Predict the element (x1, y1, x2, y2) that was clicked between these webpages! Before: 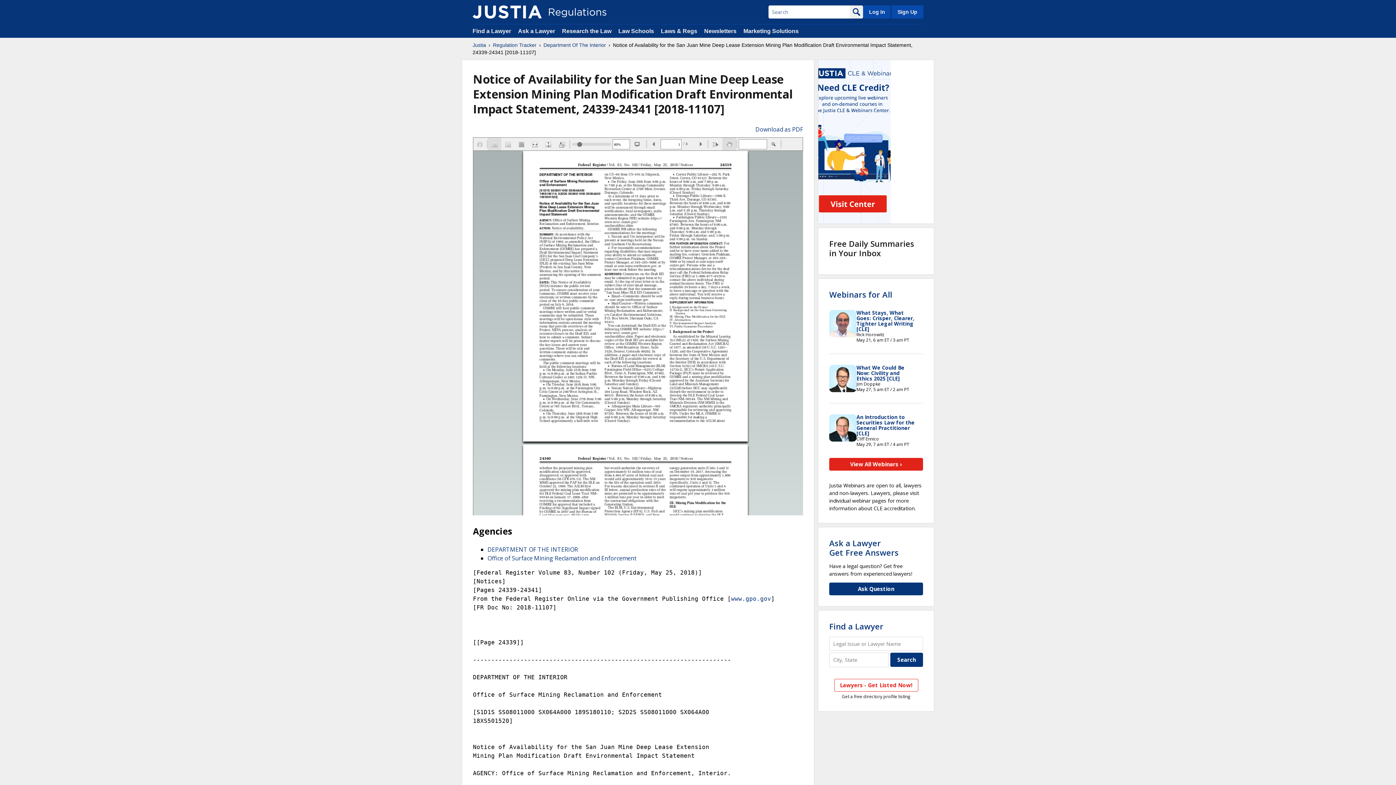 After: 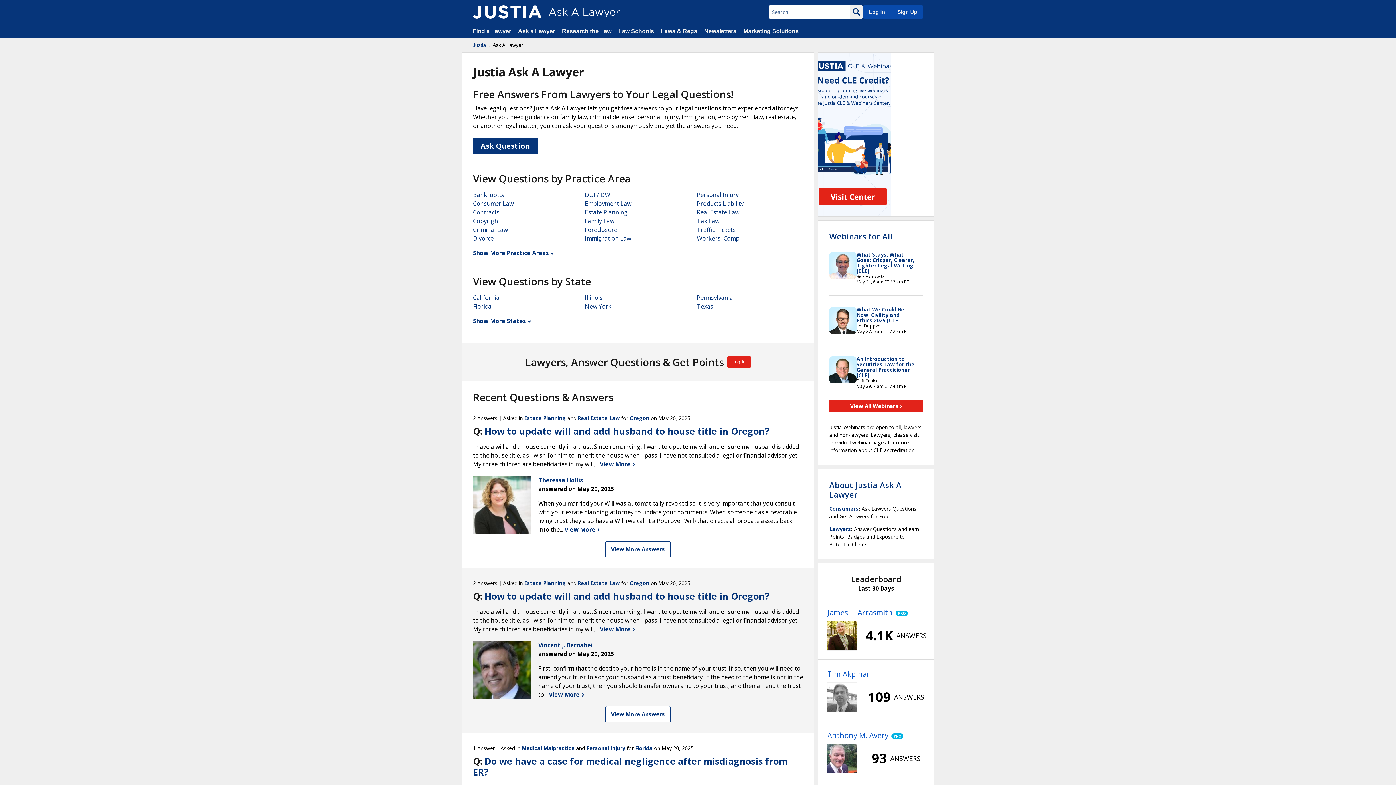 Action: label: Ask a Lawyer
Get Free Answers bbox: (829, 537, 898, 558)